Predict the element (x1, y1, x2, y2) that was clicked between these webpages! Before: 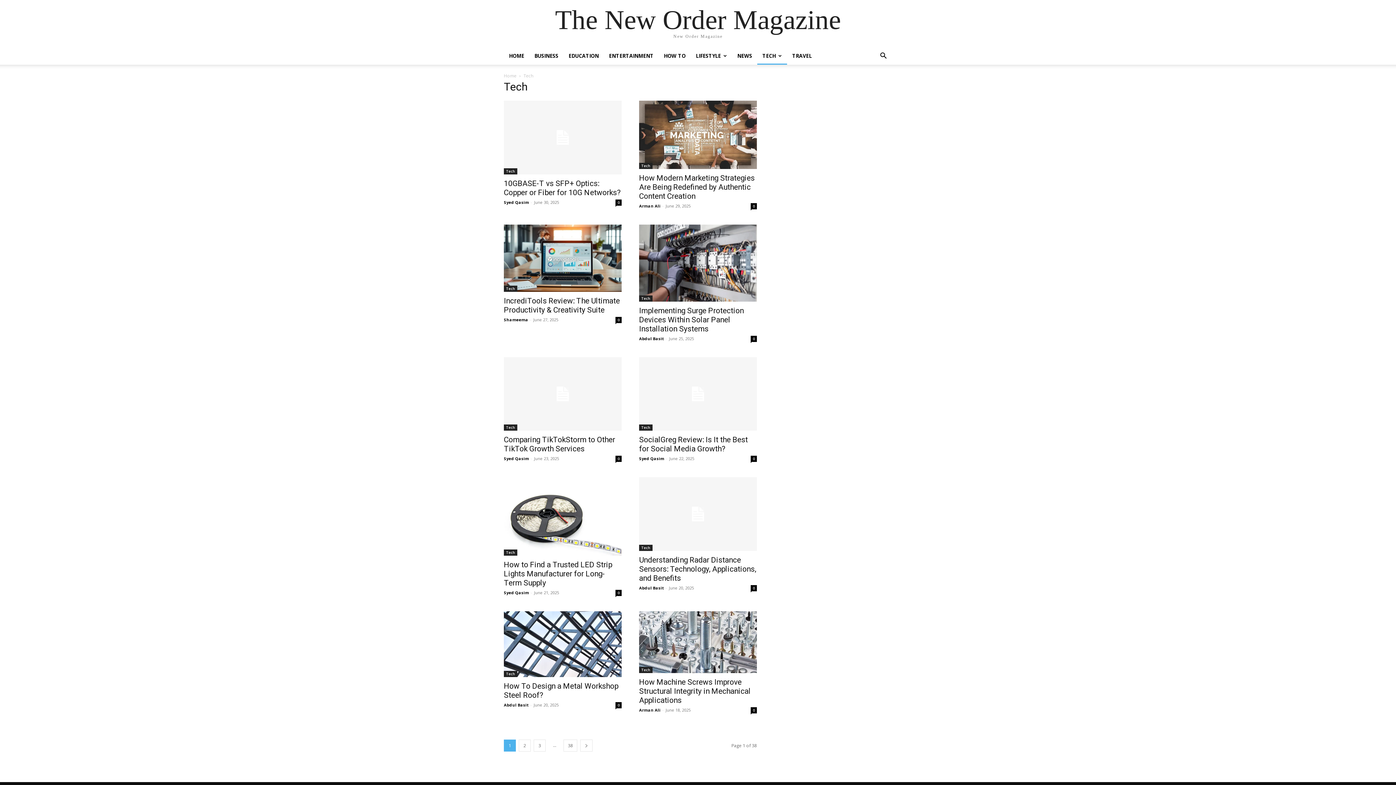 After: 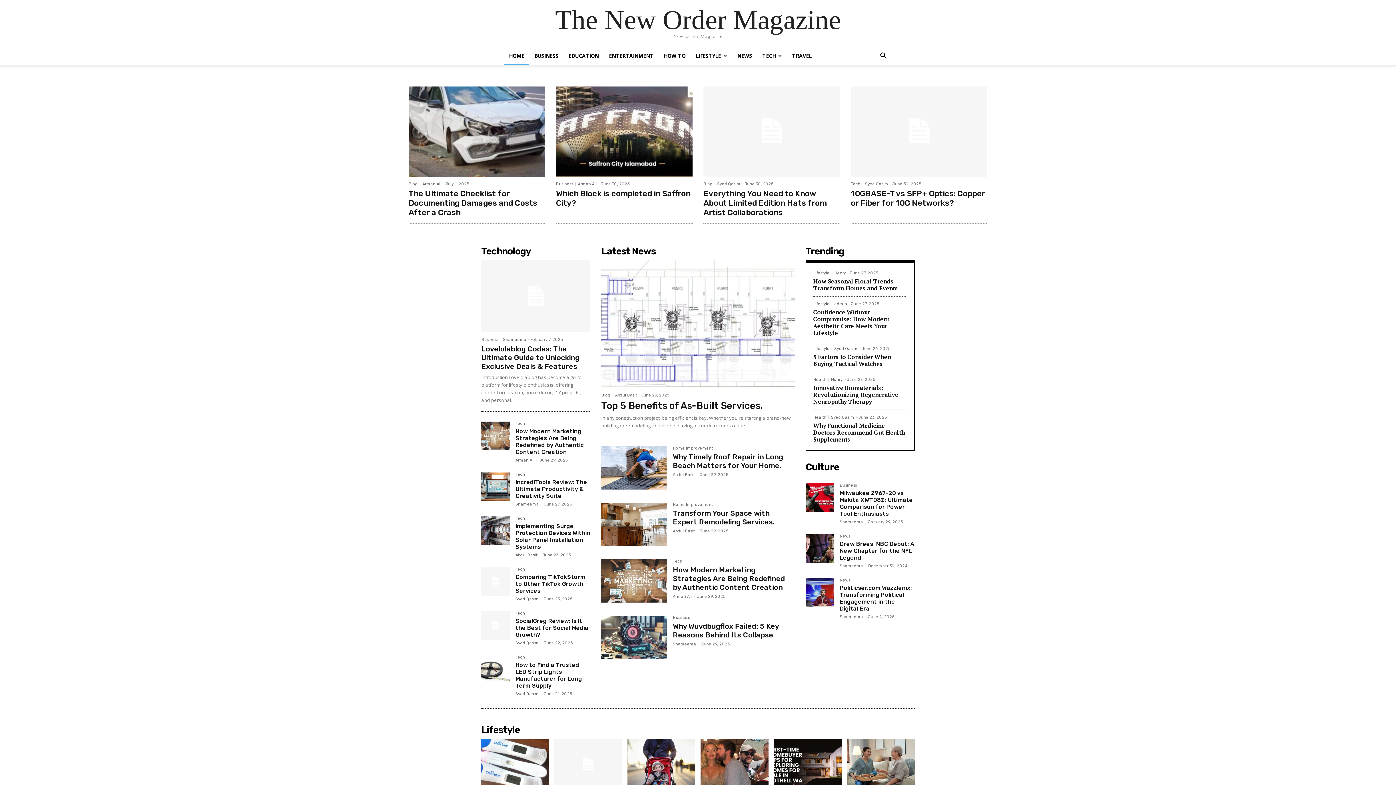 Action: bbox: (504, 47, 529, 64) label: HOME